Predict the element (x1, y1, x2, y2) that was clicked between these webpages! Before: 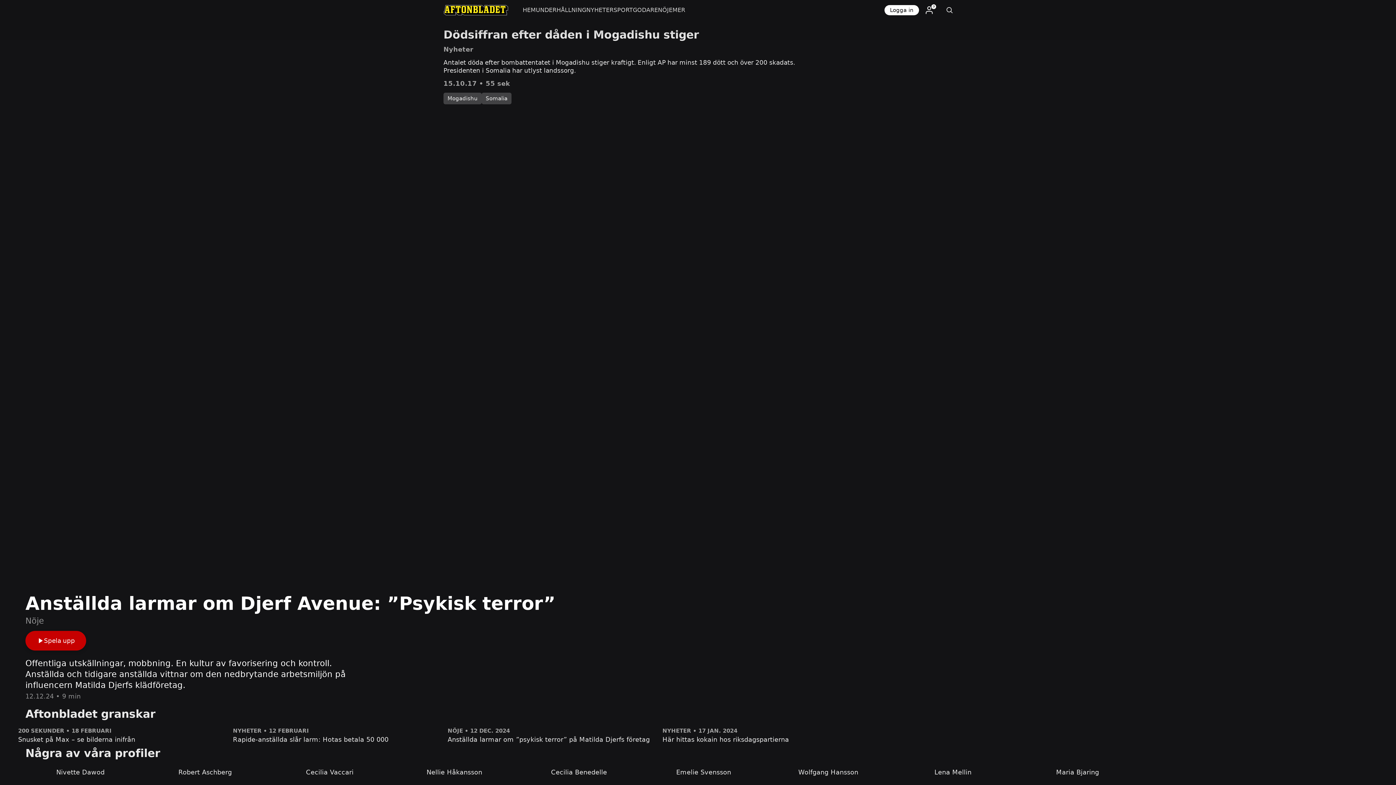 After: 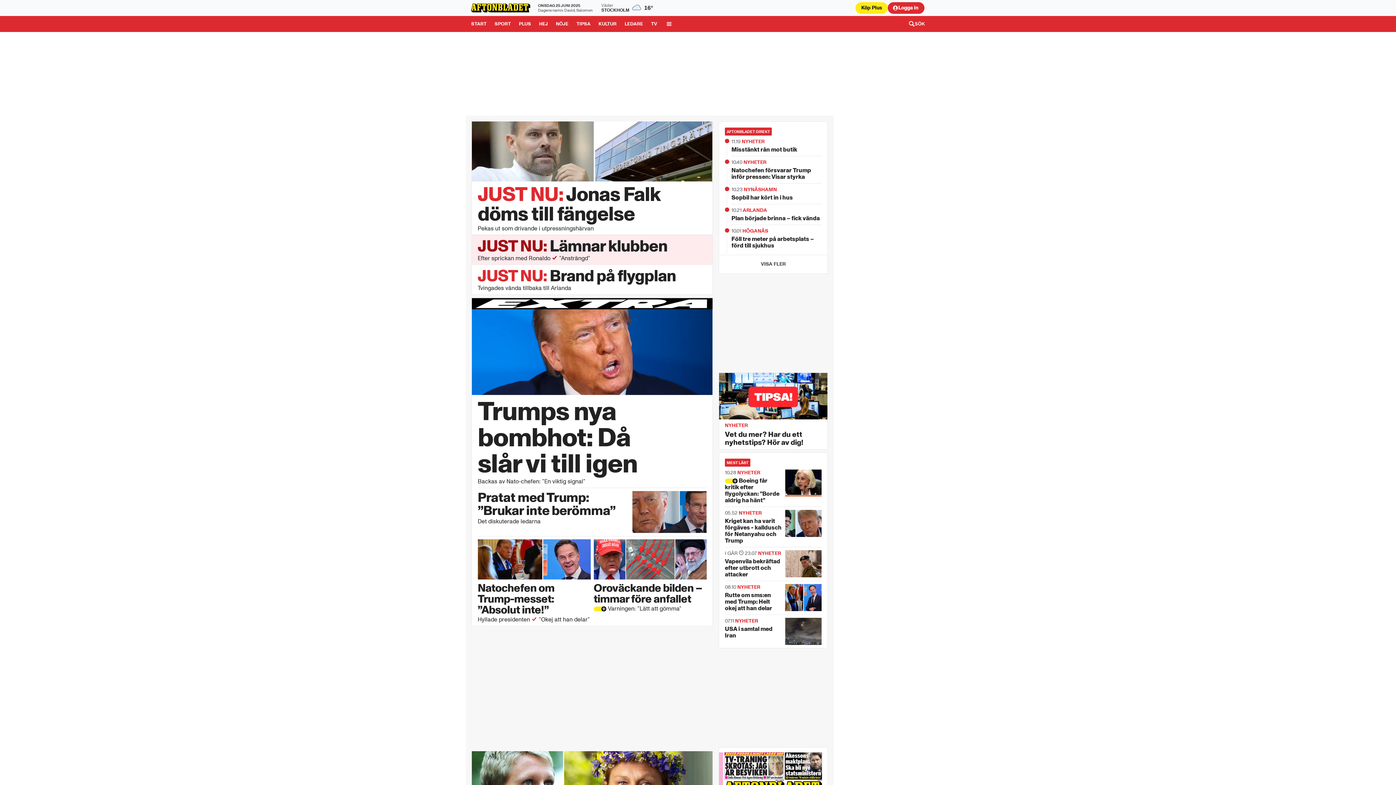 Action: bbox: (436, 0, 515, 20)